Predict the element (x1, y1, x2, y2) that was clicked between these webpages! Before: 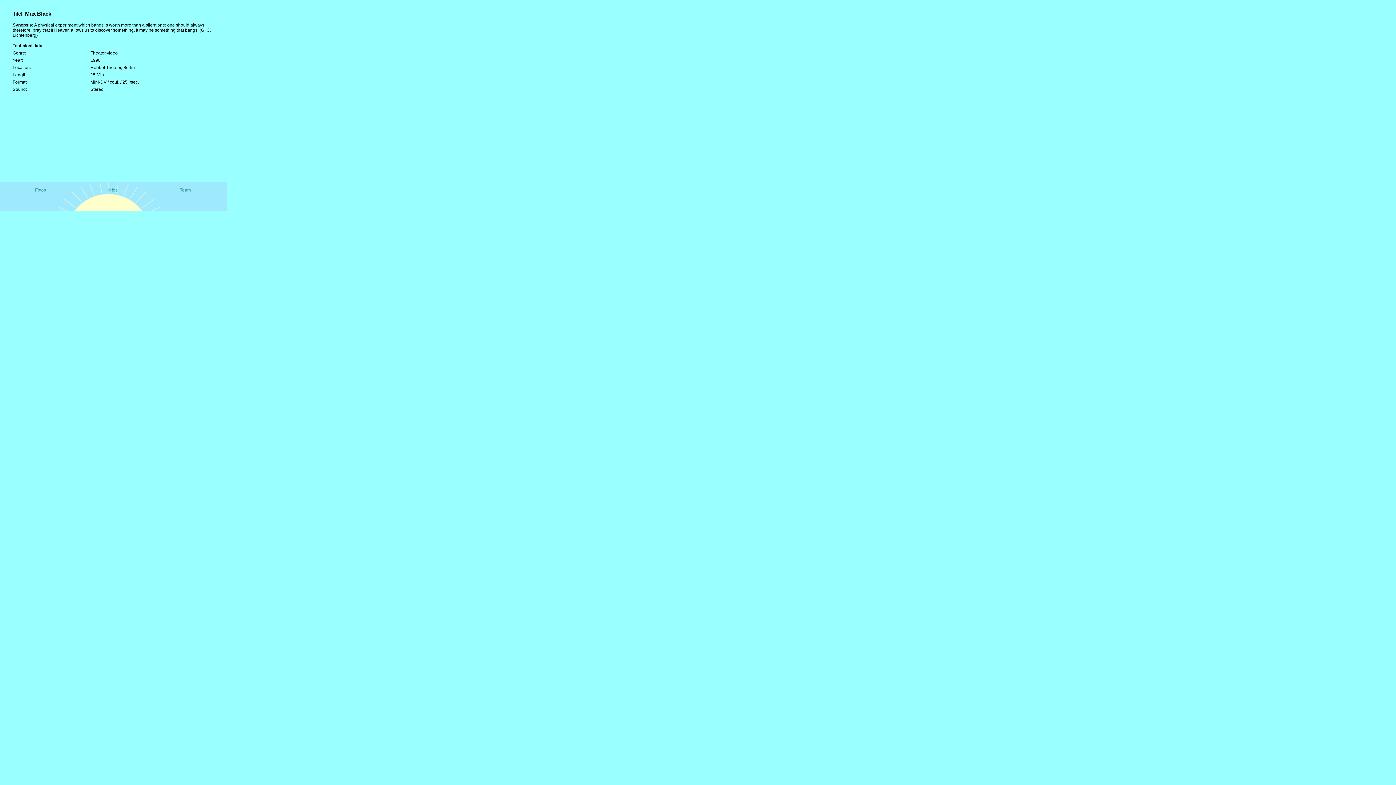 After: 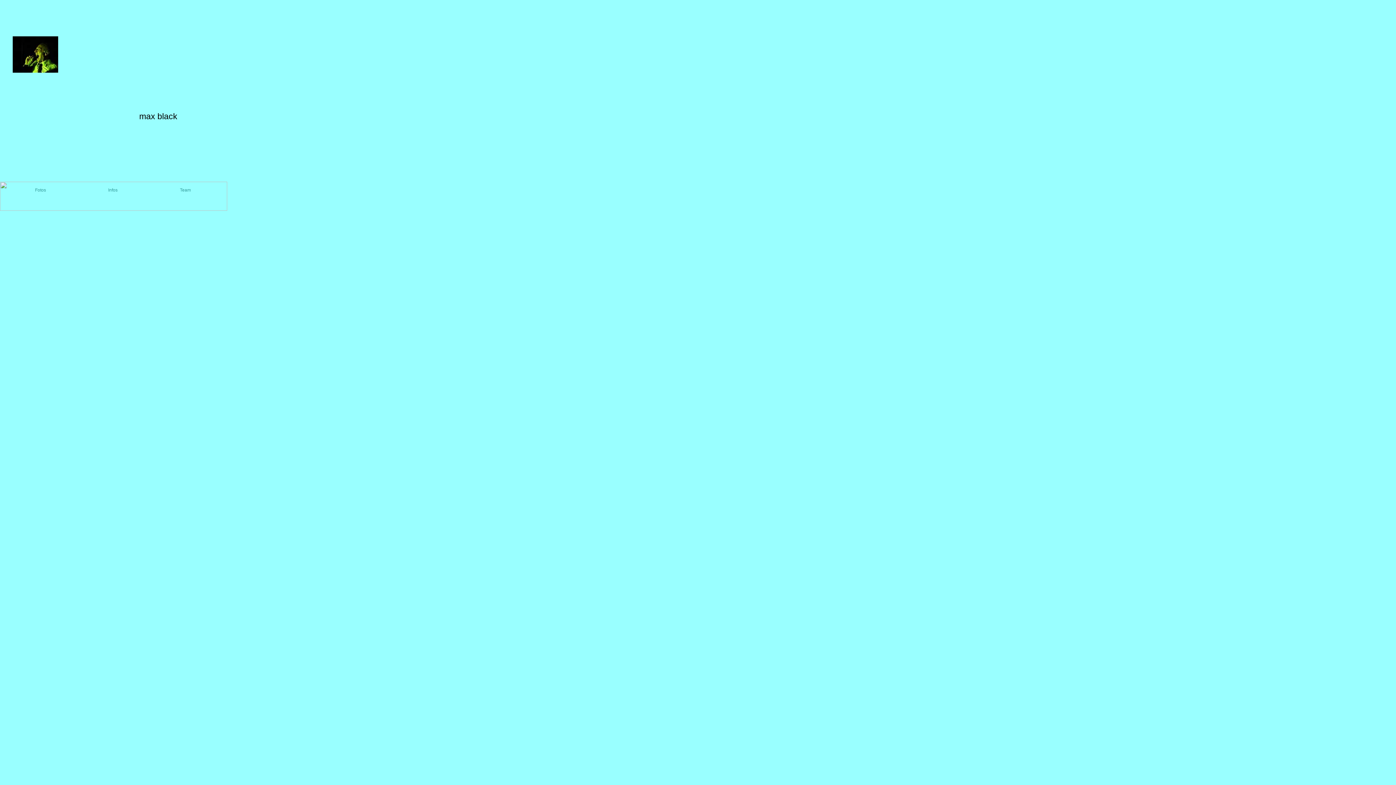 Action: bbox: (35, 187, 46, 192) label: Fotos